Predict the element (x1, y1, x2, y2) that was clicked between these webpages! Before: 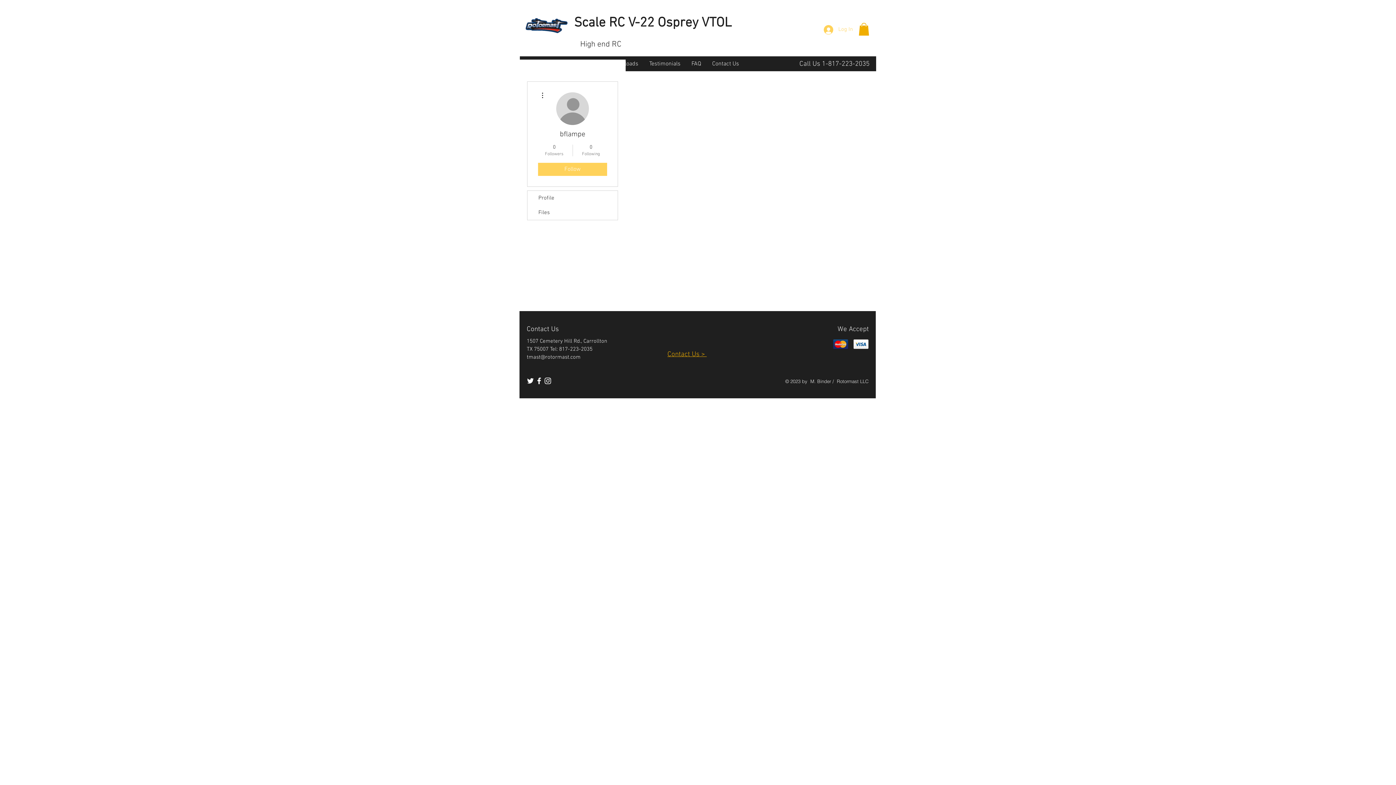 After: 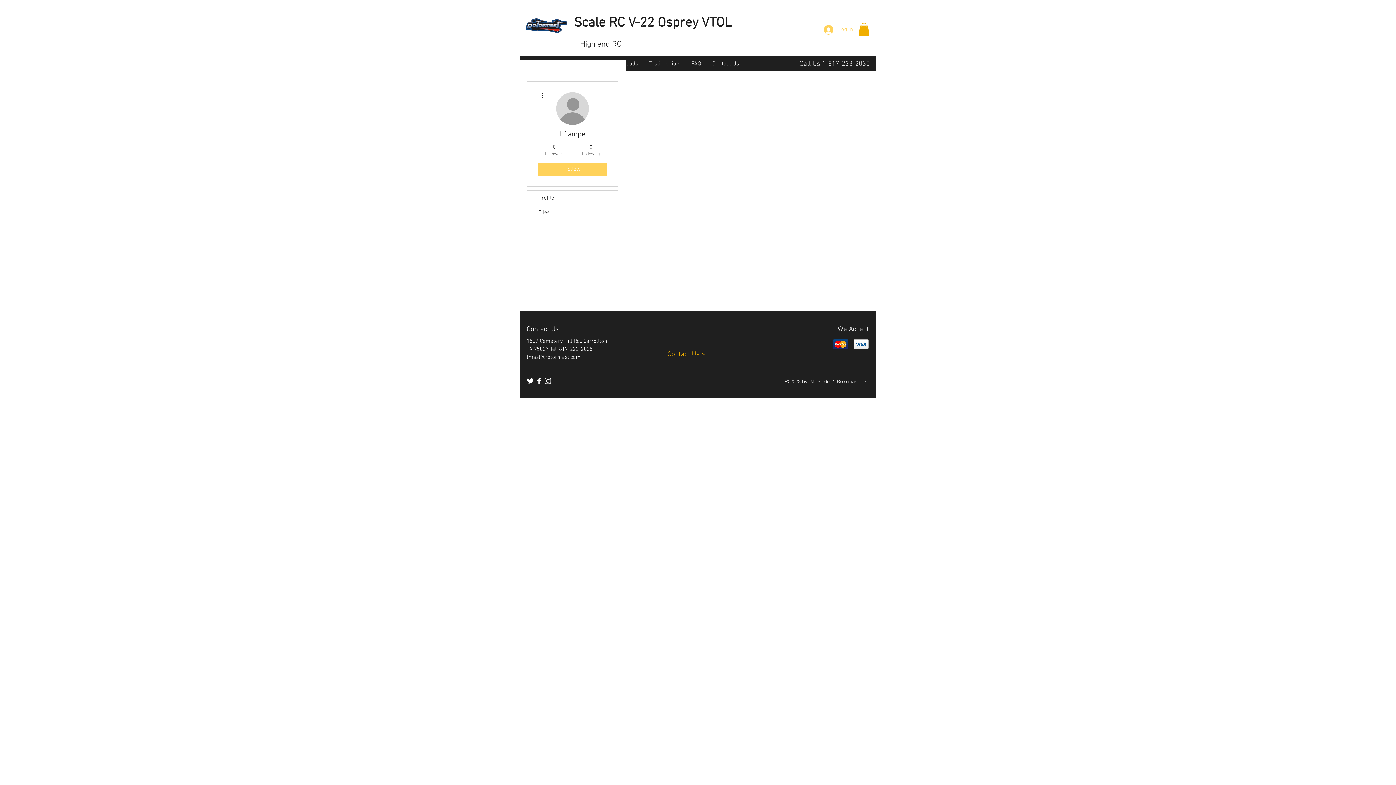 Action: label: tmast@rotormast.com bbox: (526, 354, 580, 360)